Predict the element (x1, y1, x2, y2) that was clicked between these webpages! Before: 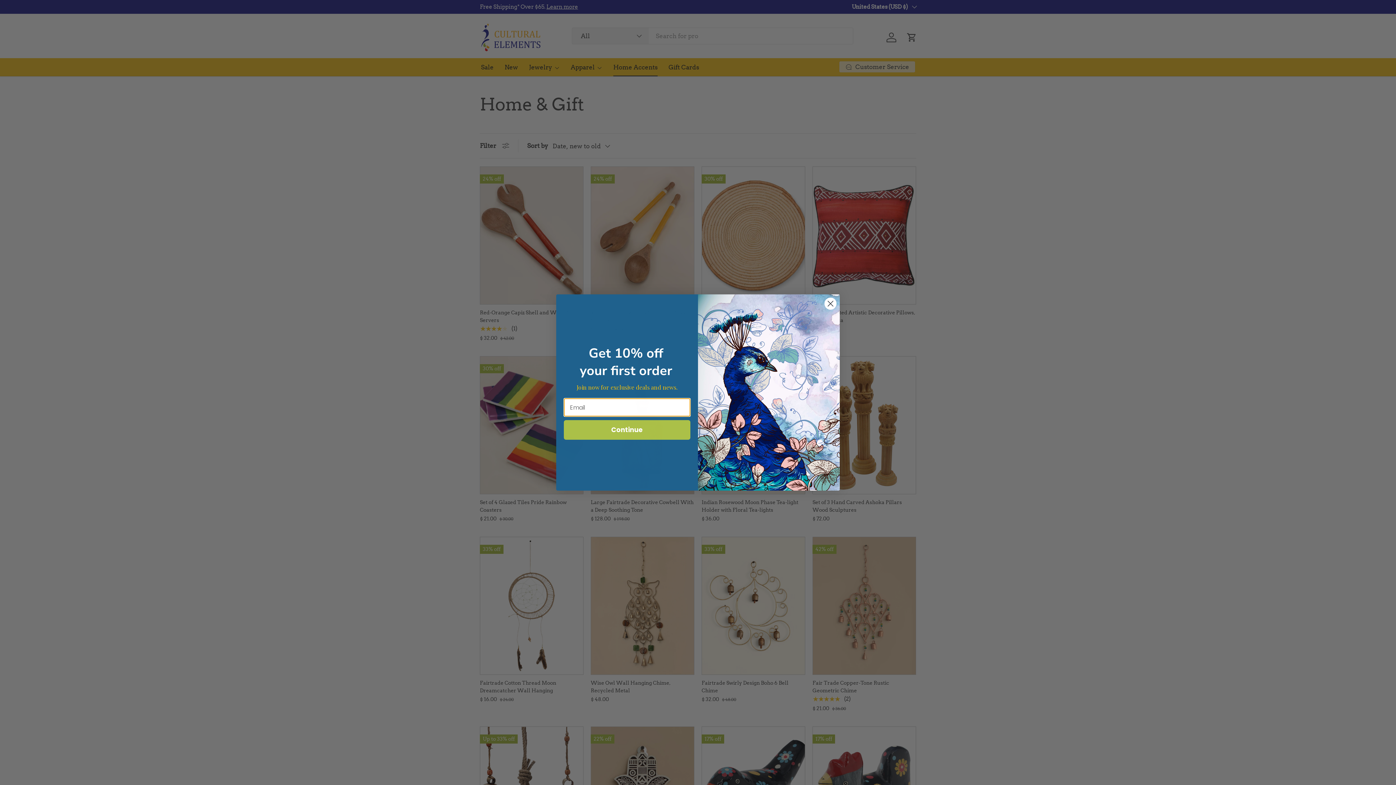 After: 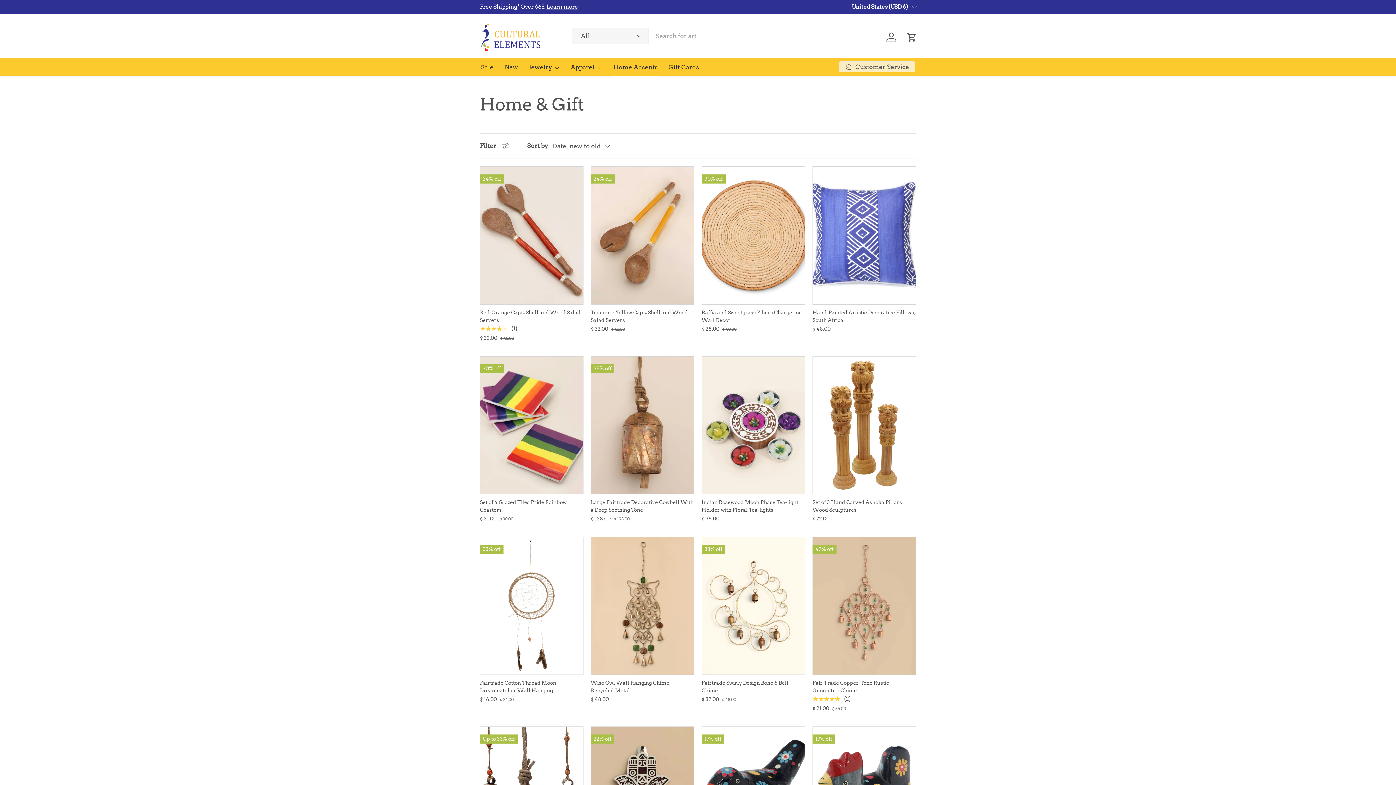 Action: bbox: (824, 297, 837, 310) label: Close dialog